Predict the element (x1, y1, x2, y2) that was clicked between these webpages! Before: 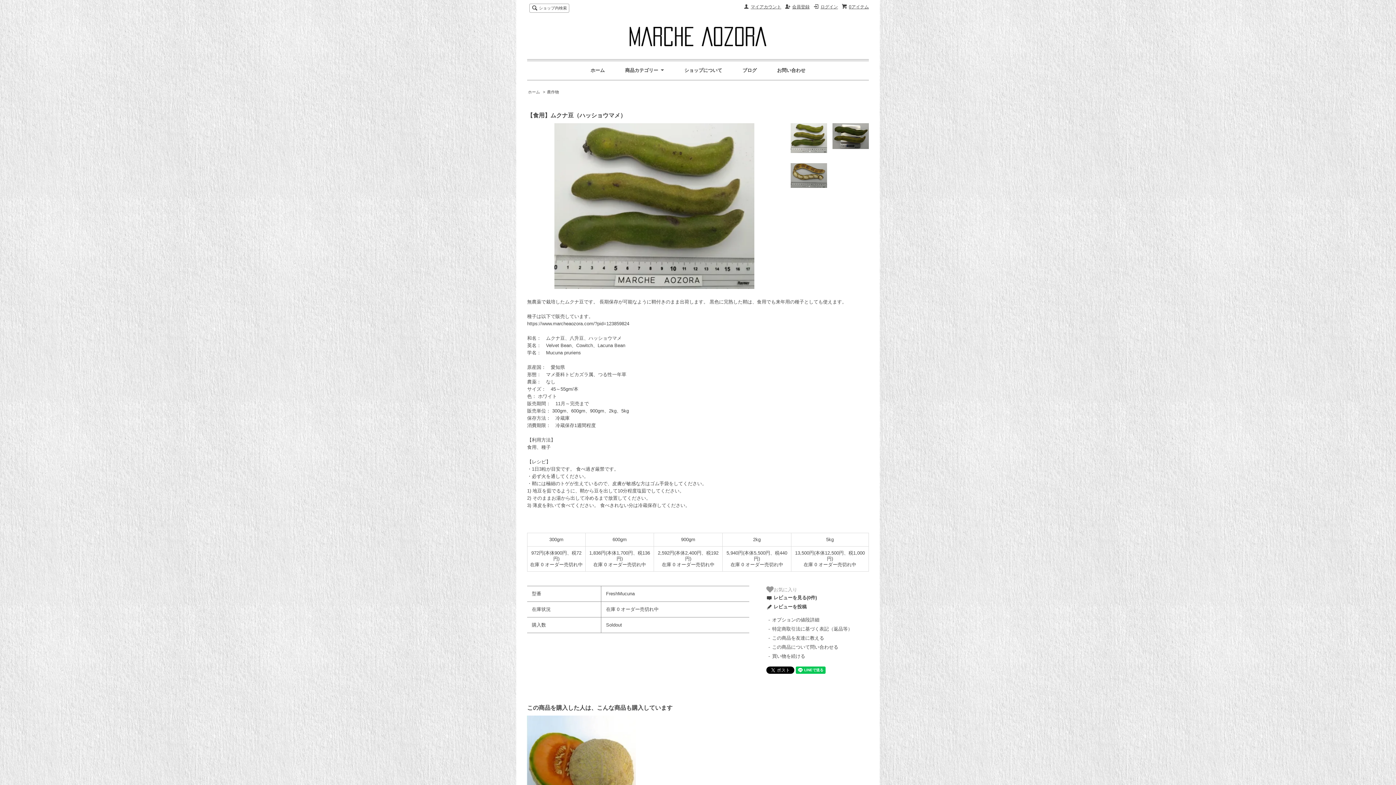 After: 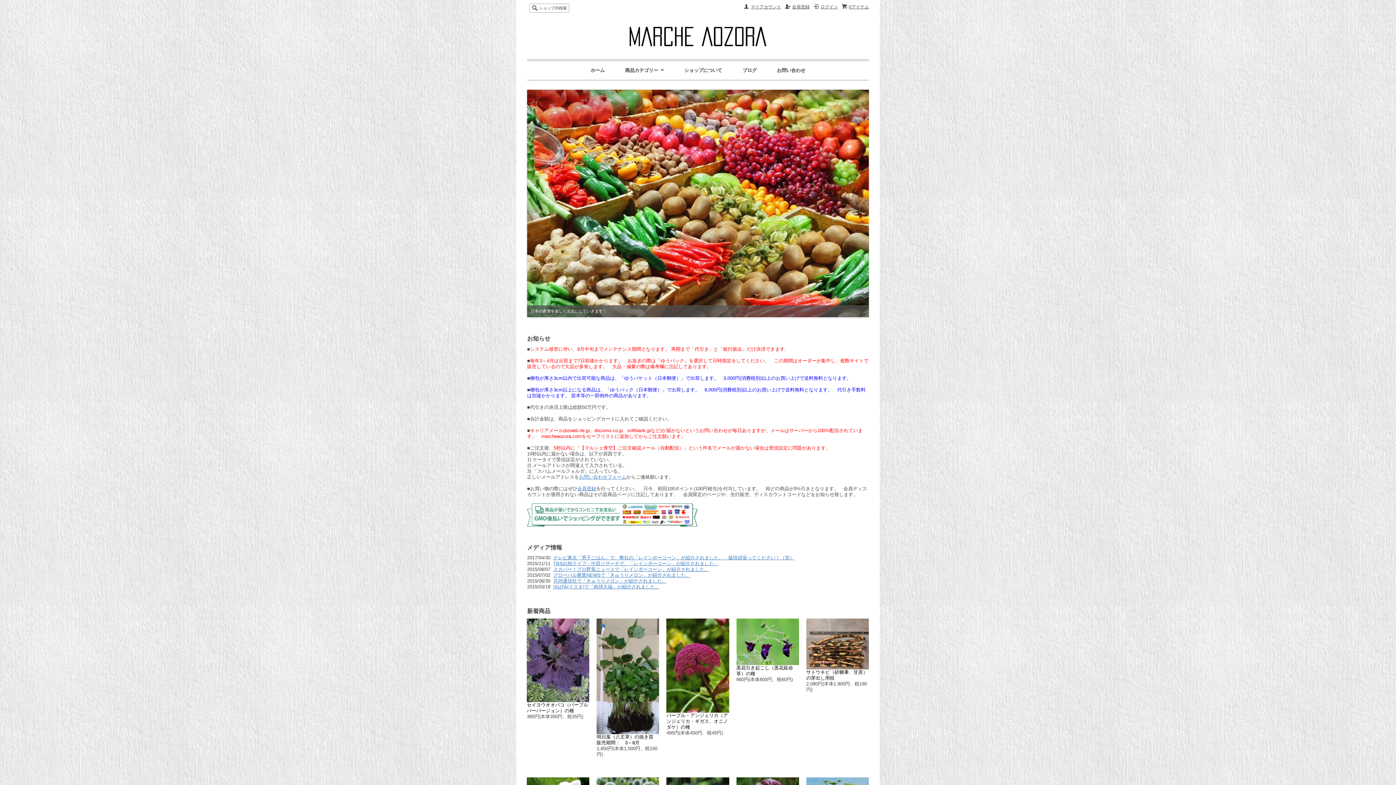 Action: bbox: (629, 35, 766, 48)